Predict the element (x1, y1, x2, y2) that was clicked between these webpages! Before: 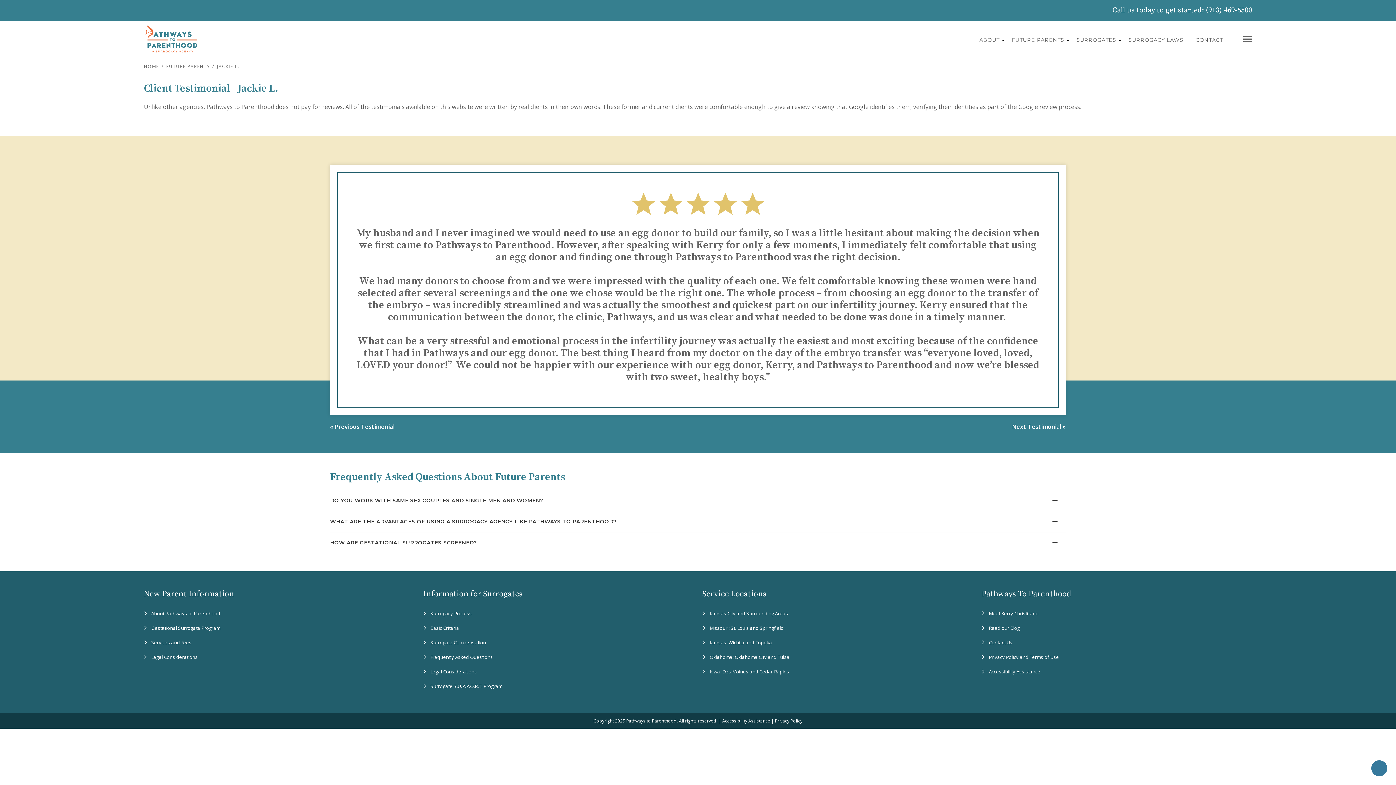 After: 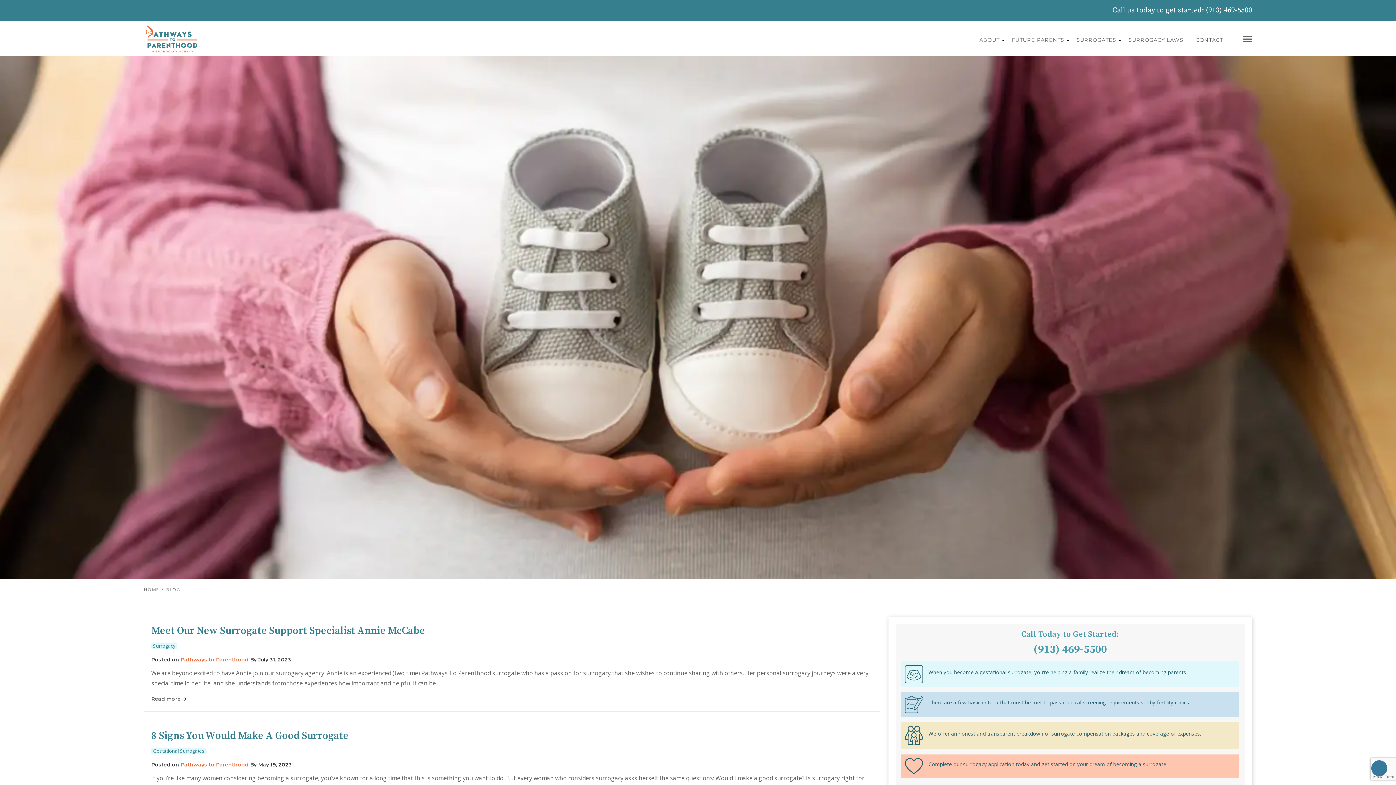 Action: bbox: (989, 625, 1020, 631) label: Read our Blog